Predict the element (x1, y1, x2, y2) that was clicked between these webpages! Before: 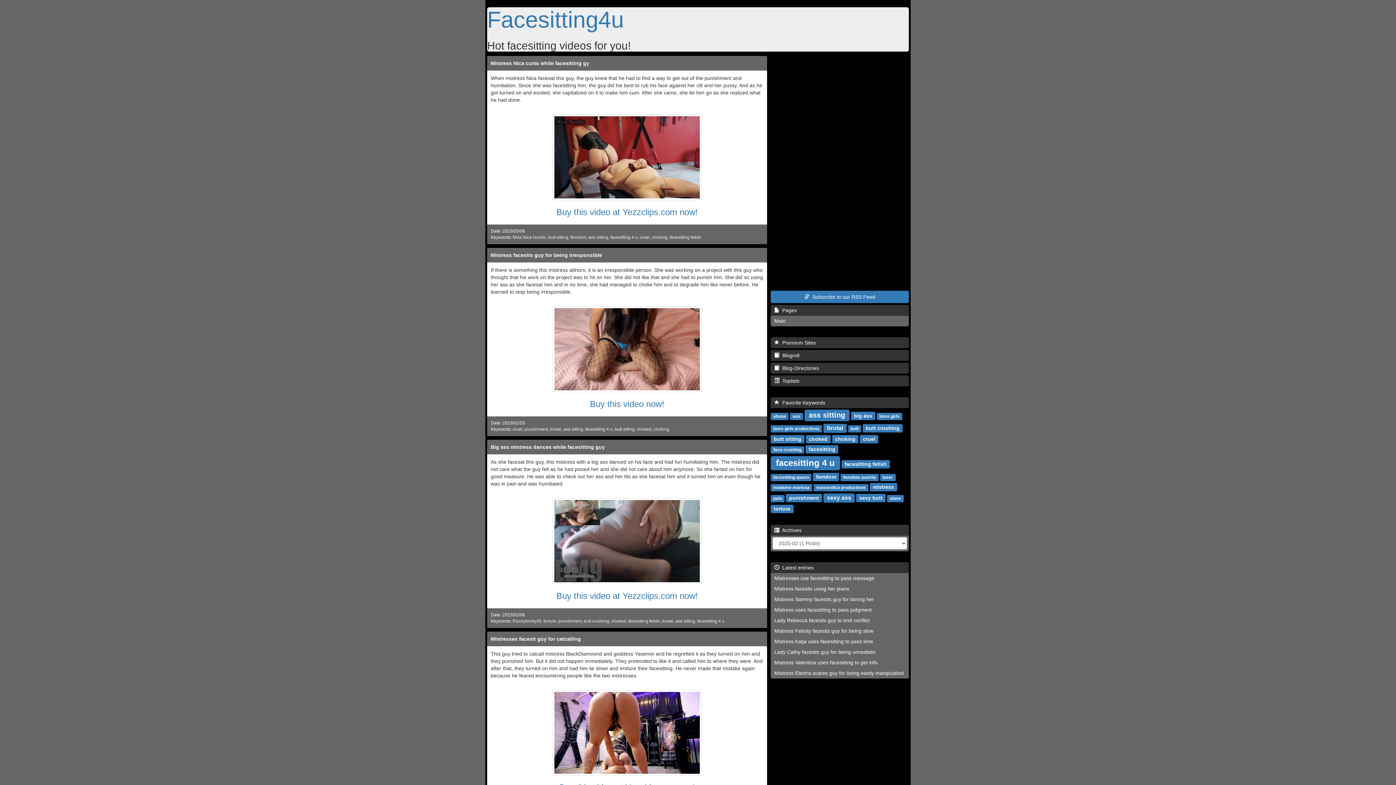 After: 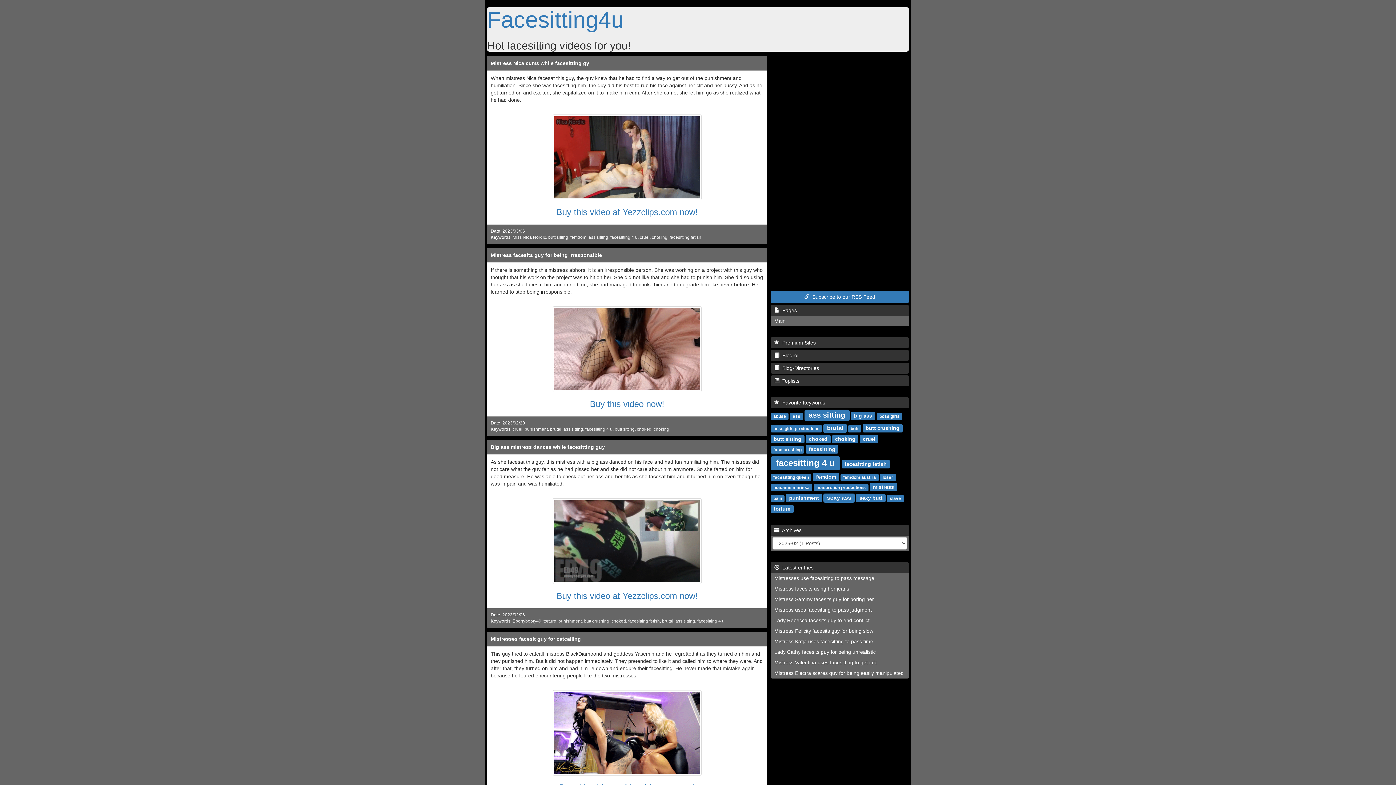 Action: bbox: (552, 538, 701, 543)